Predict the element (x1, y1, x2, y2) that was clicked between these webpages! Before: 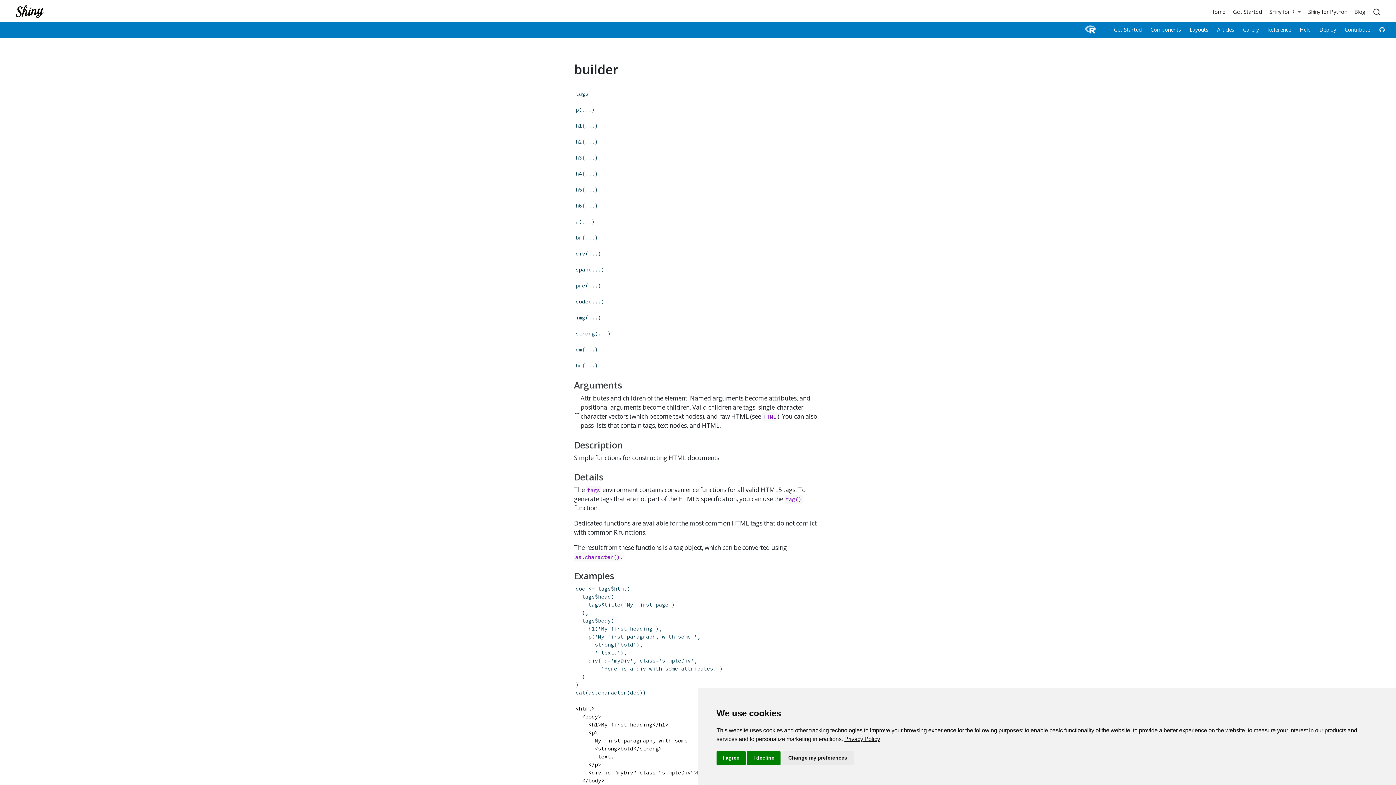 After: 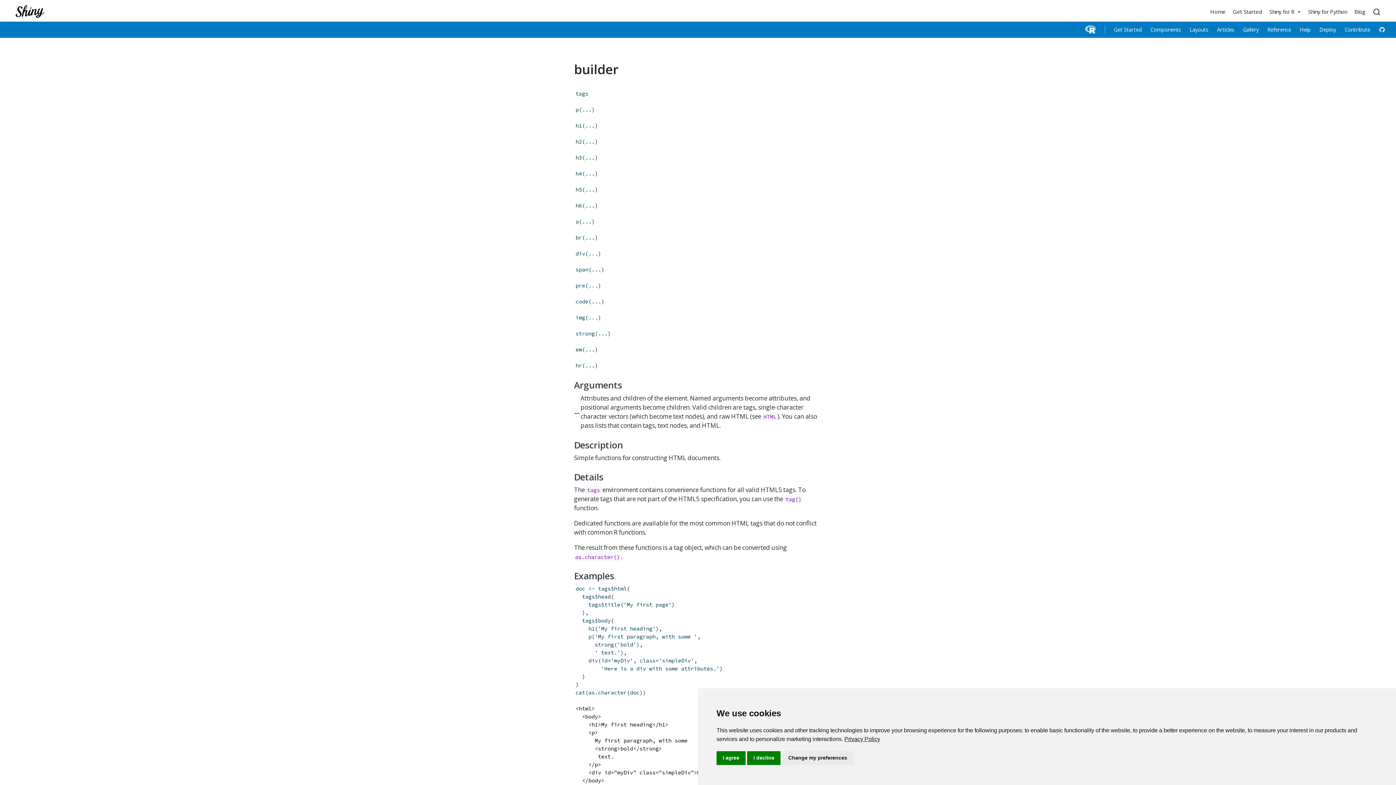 Action: bbox: (575, 346, 582, 353) label: em